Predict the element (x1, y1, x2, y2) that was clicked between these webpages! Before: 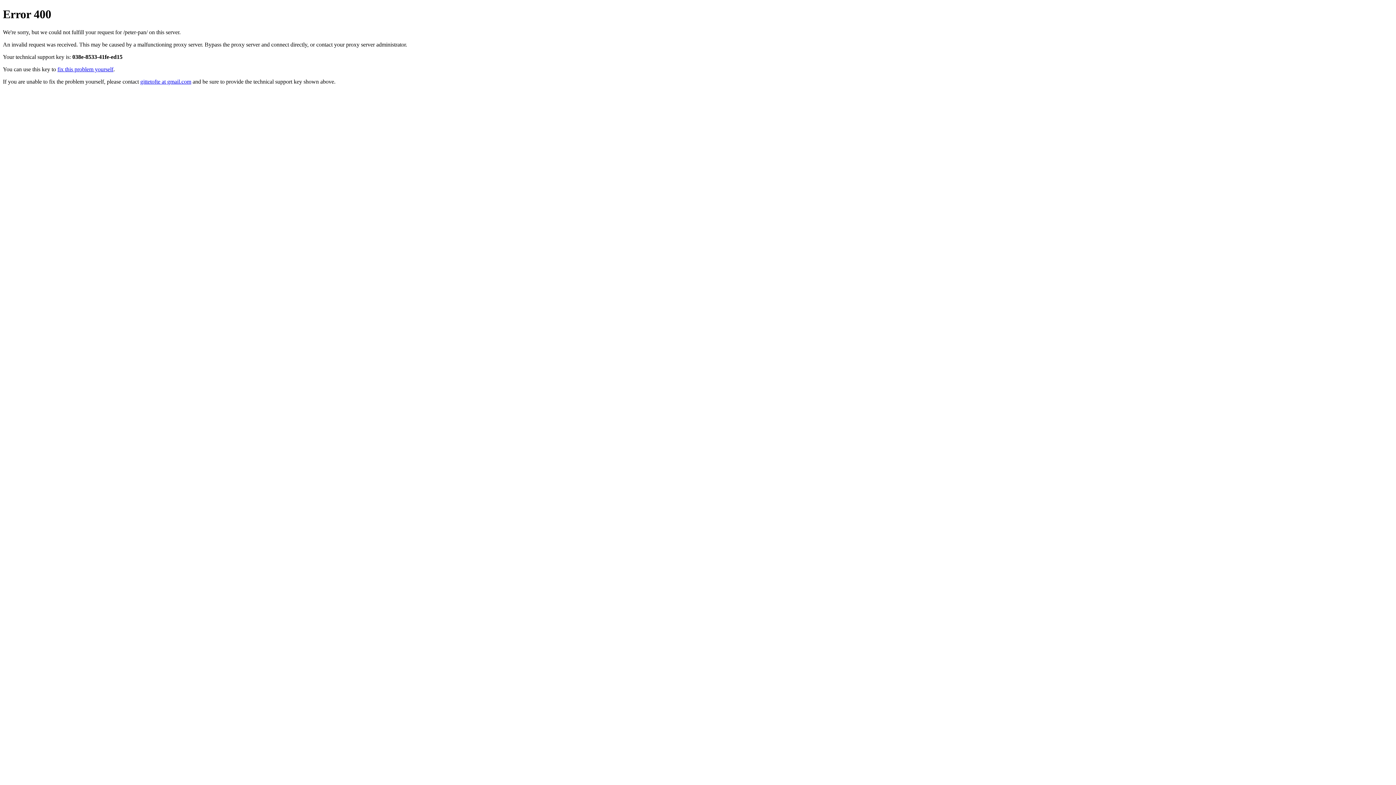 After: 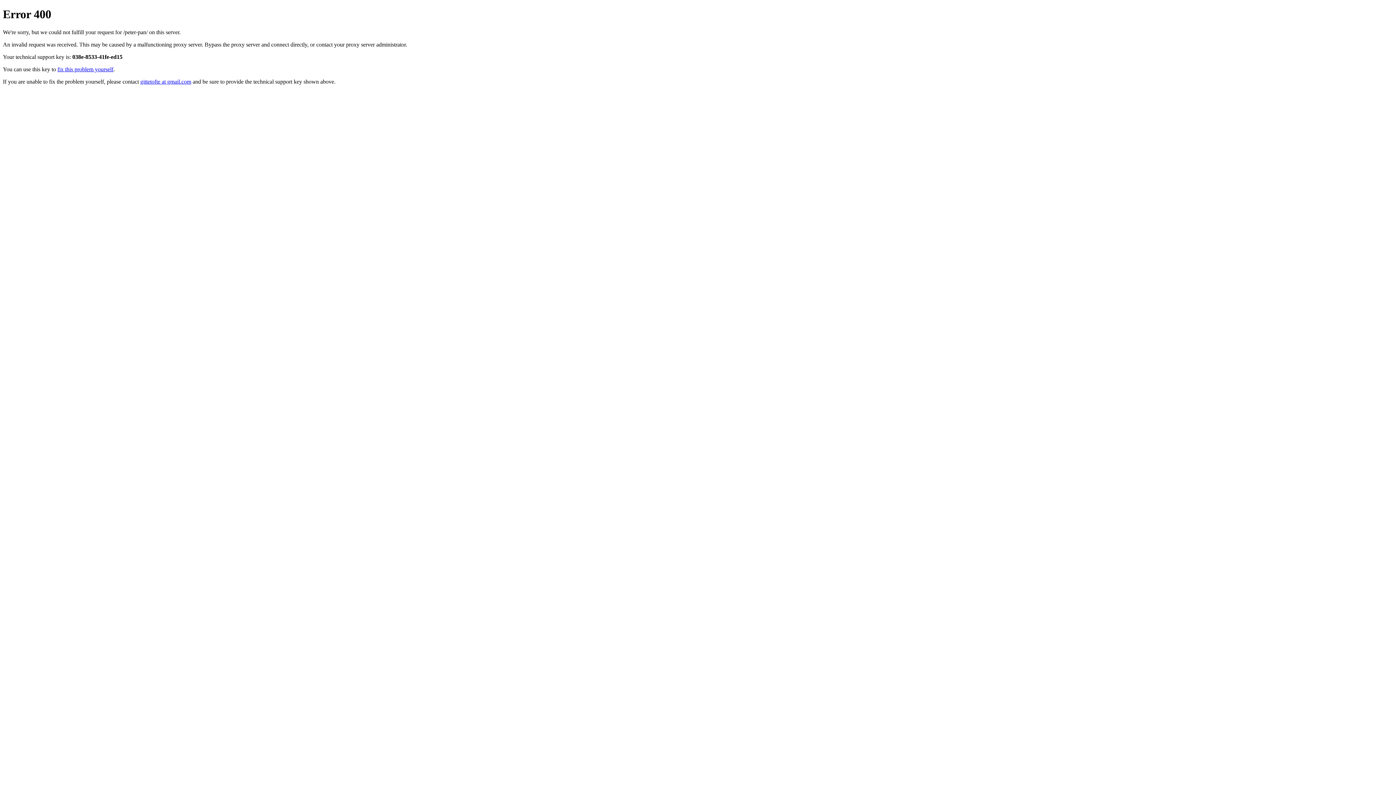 Action: label: gittetofte at gmail.com bbox: (140, 78, 191, 84)